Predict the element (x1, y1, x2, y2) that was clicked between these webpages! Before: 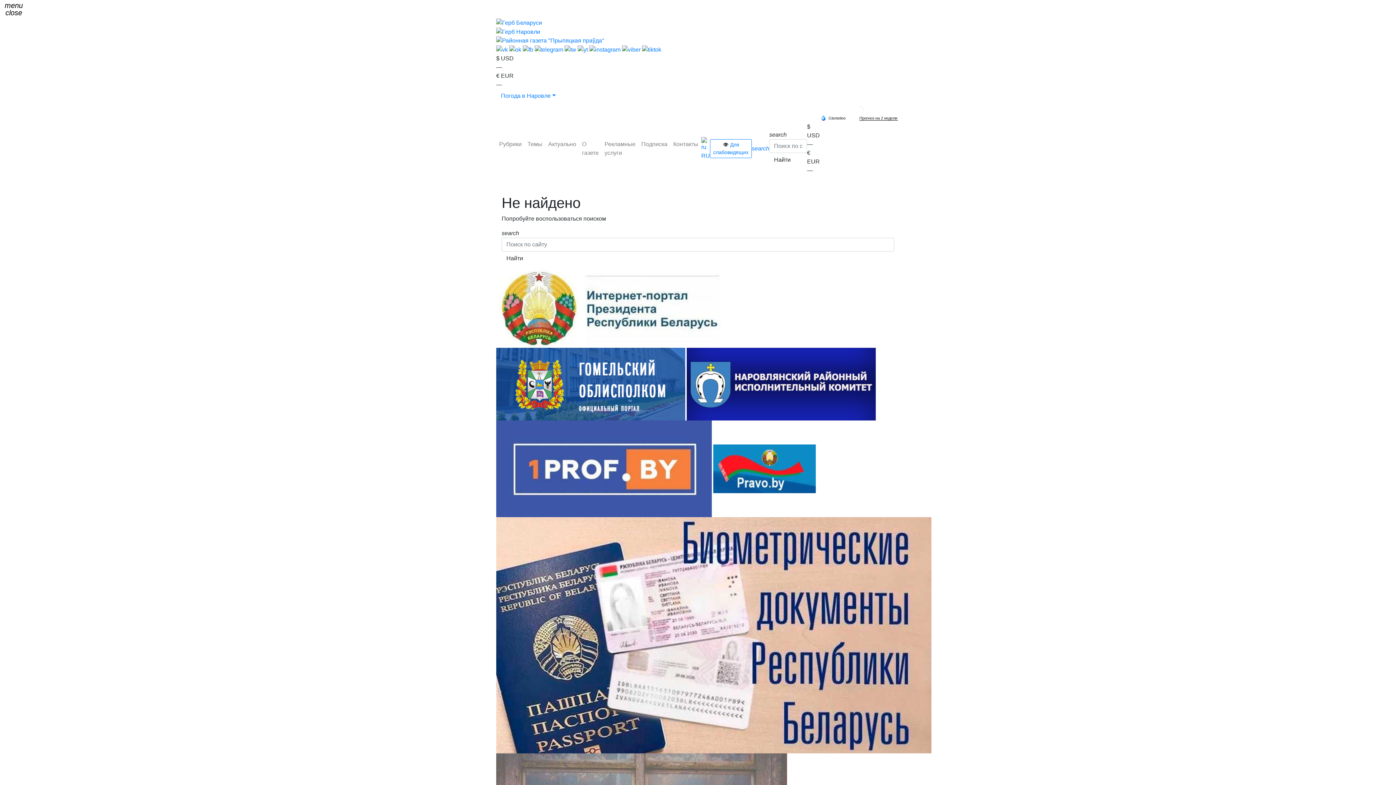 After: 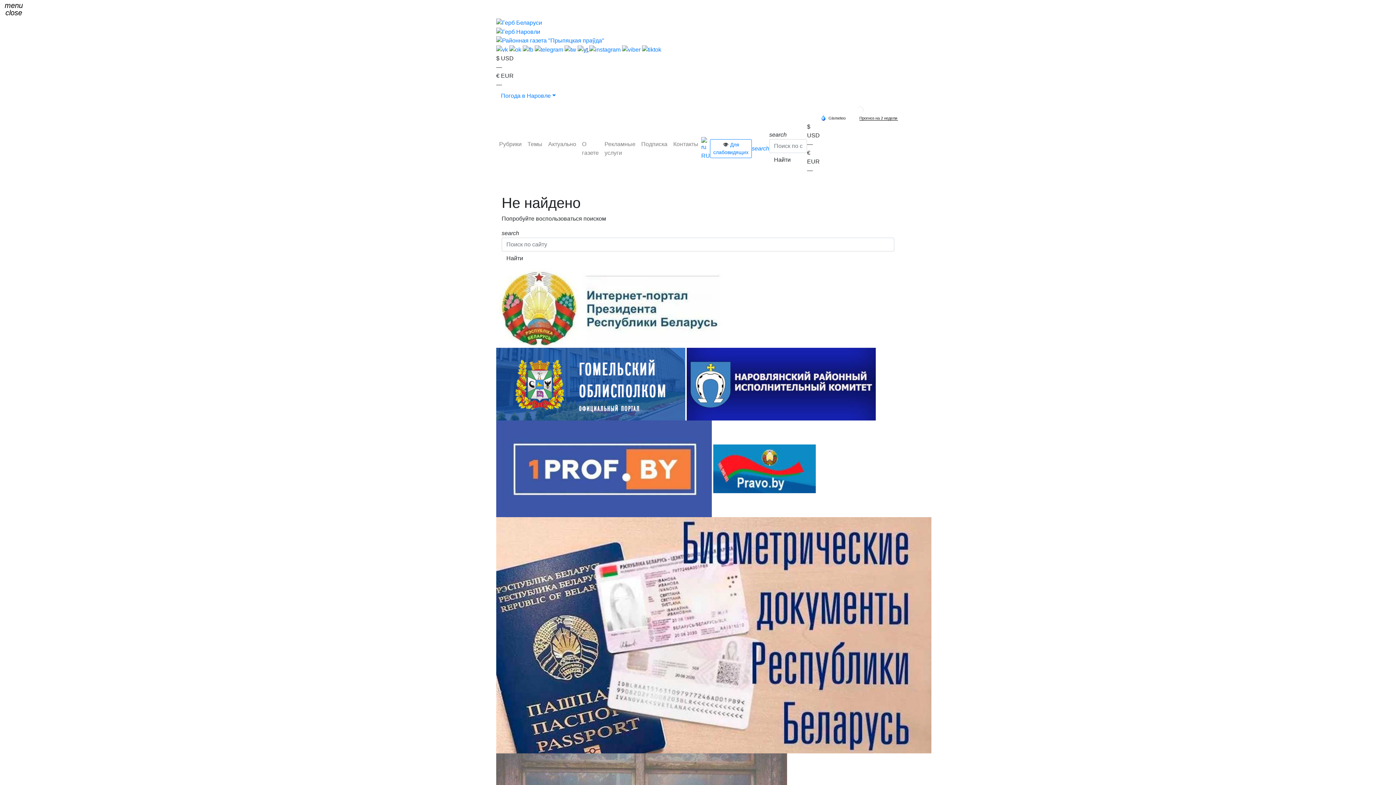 Action: label:   bbox: (577, 46, 589, 52)